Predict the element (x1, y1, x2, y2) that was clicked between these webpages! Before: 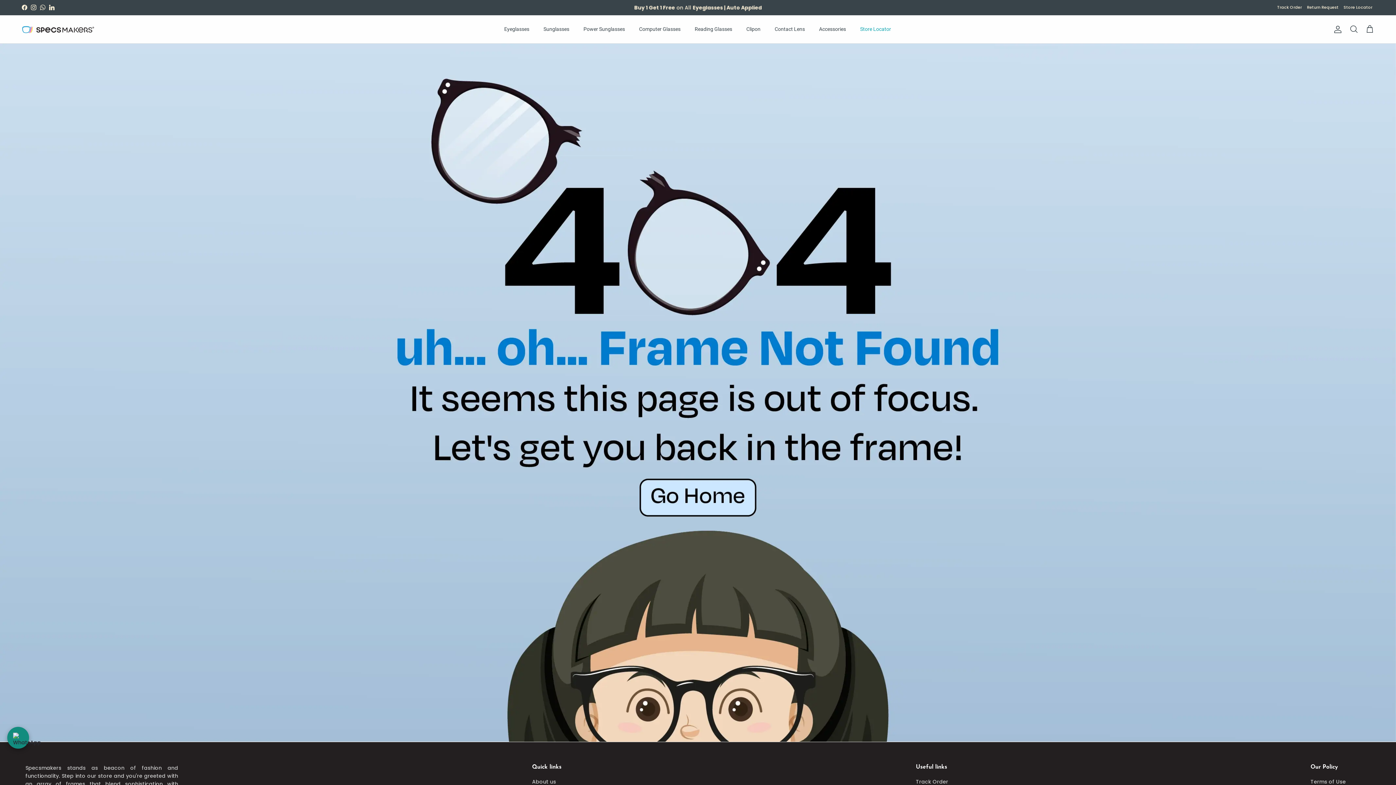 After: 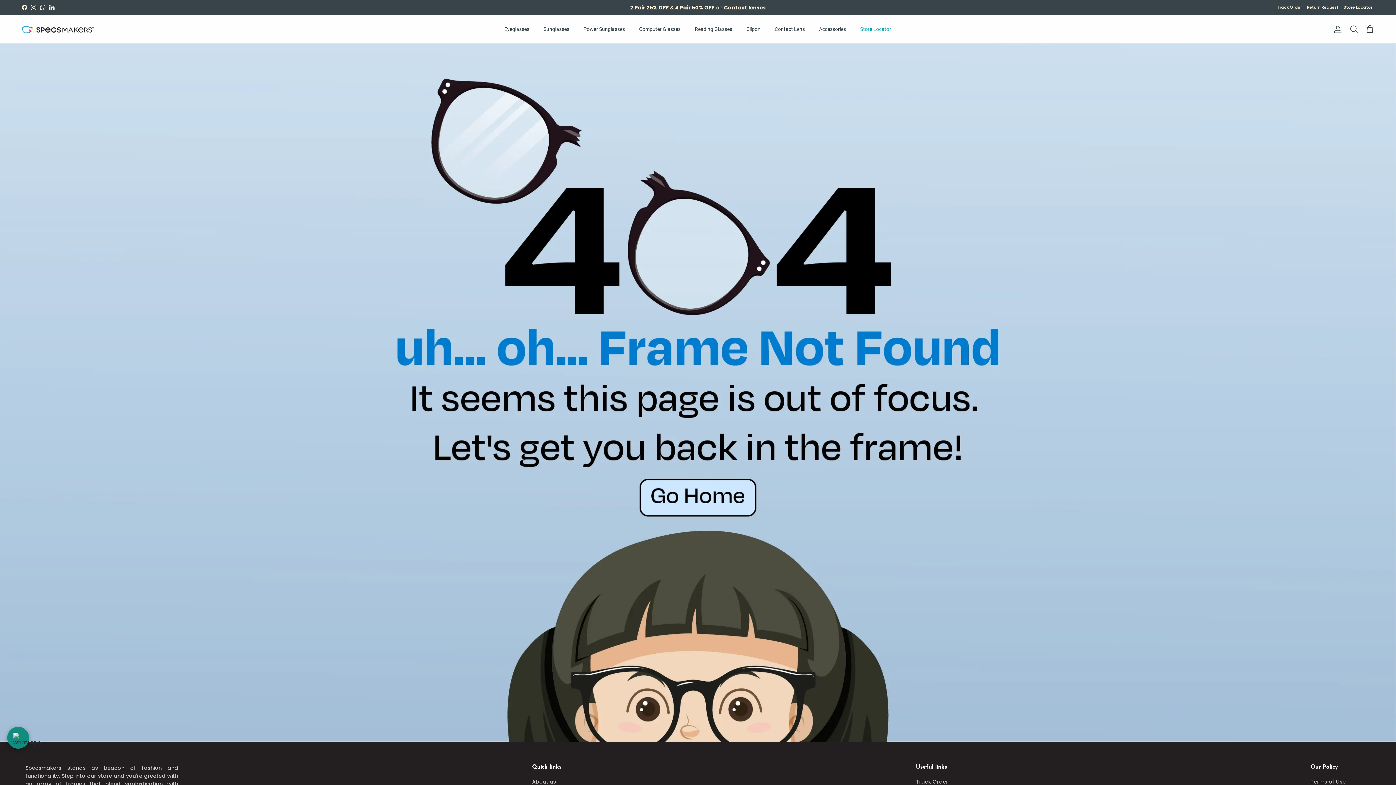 Action: bbox: (1330, 24, 1342, 33) label: Account